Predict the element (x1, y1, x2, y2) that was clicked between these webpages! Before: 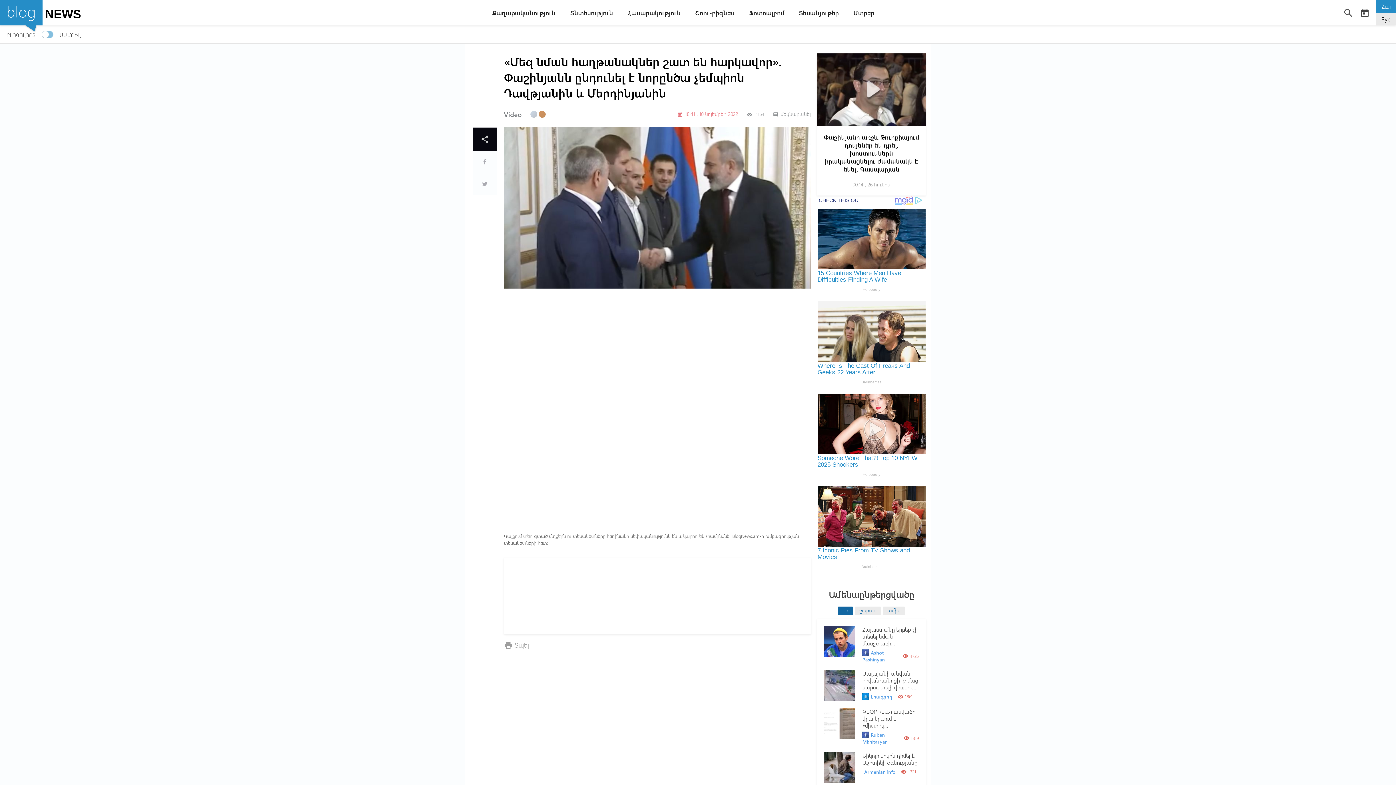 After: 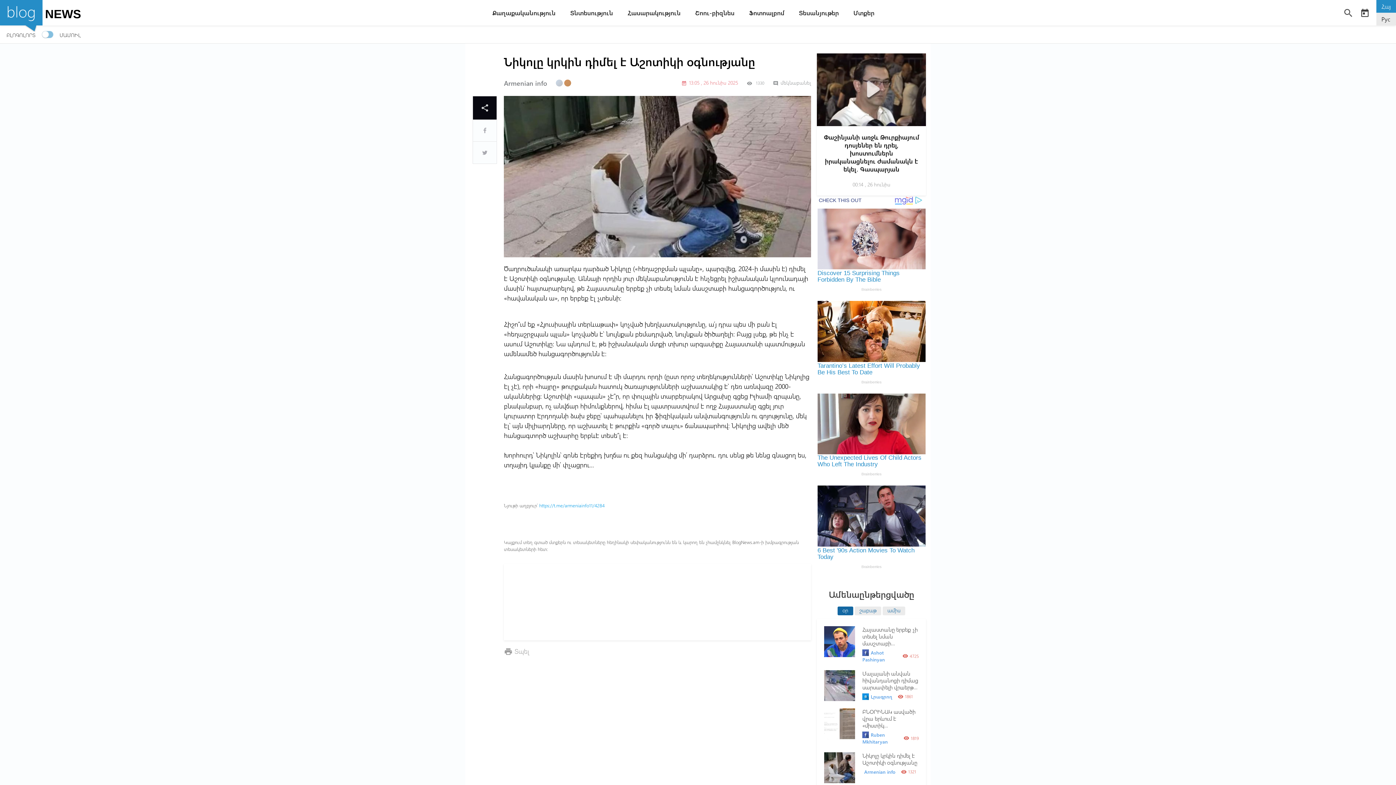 Action: bbox: (824, 775, 855, 782)